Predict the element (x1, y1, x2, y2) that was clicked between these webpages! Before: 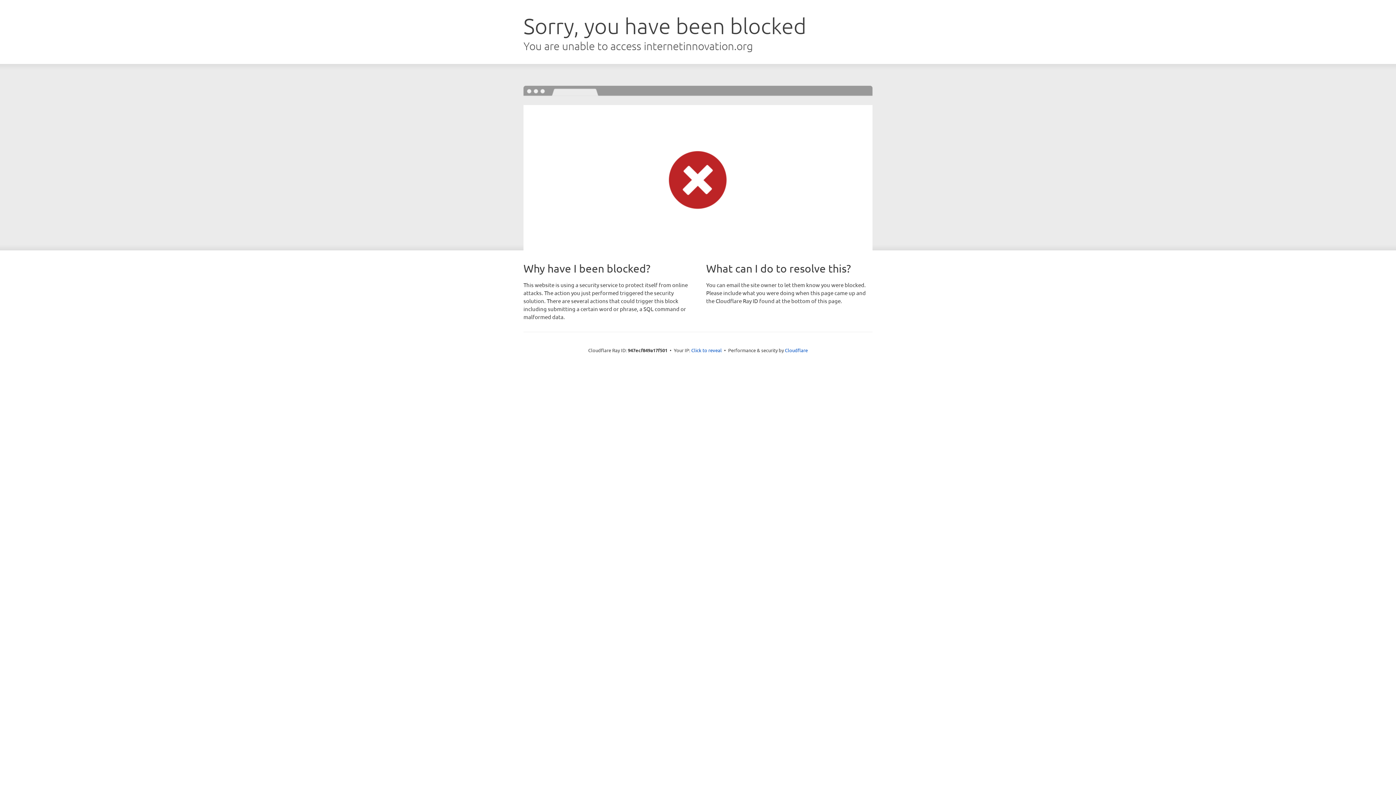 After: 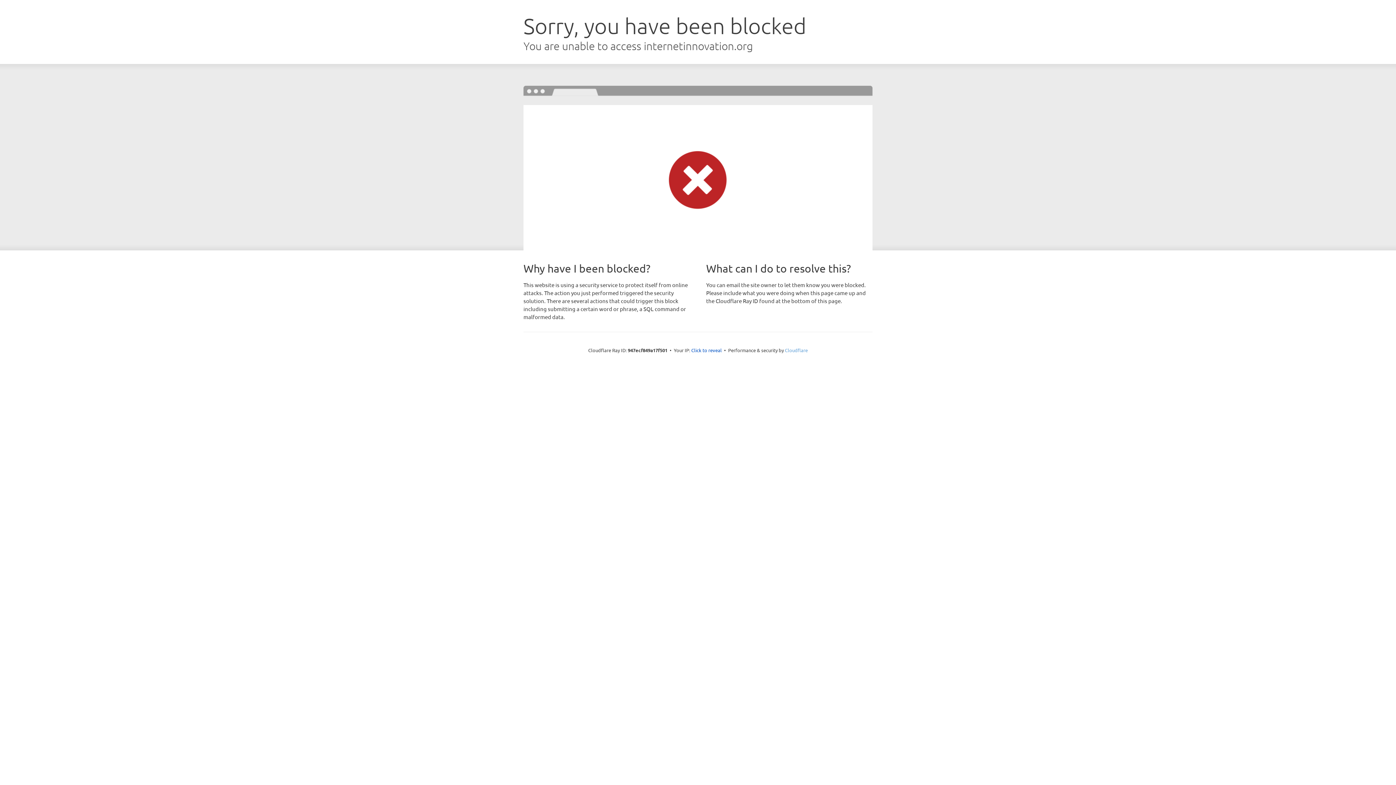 Action: label: Cloudflare bbox: (785, 347, 808, 353)